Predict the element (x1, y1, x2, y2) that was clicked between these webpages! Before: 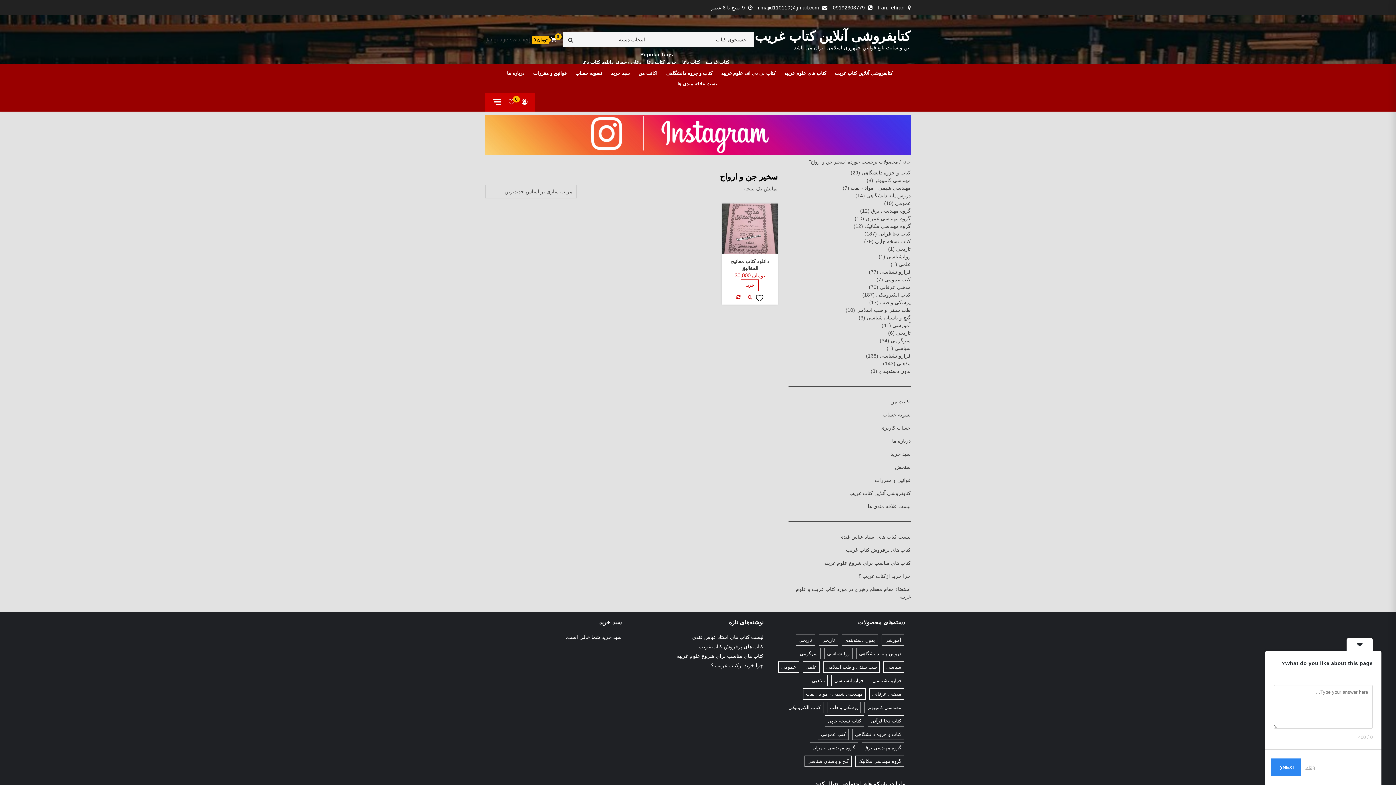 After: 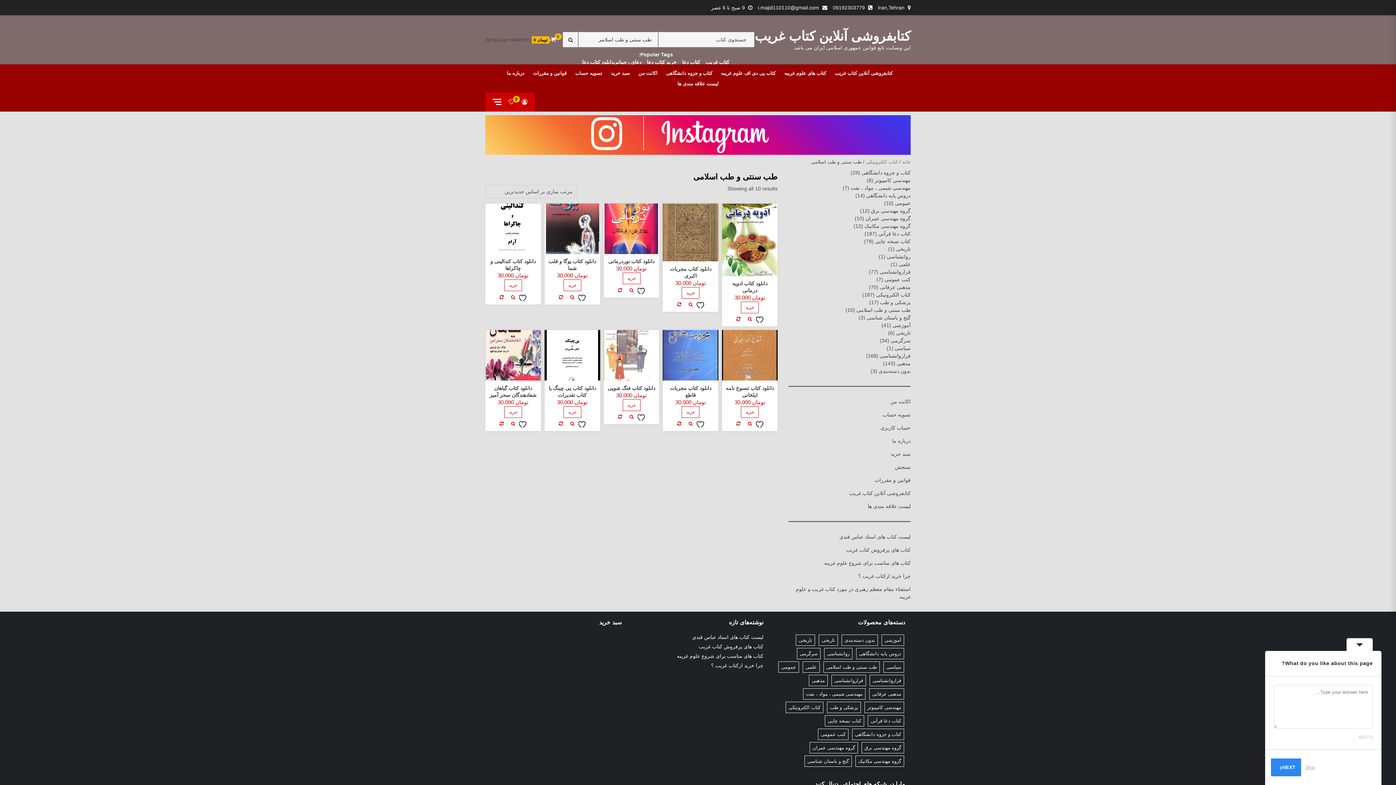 Action: label: طب سنتی و طب اسلامی (10 مورد) bbox: (823, 661, 880, 673)